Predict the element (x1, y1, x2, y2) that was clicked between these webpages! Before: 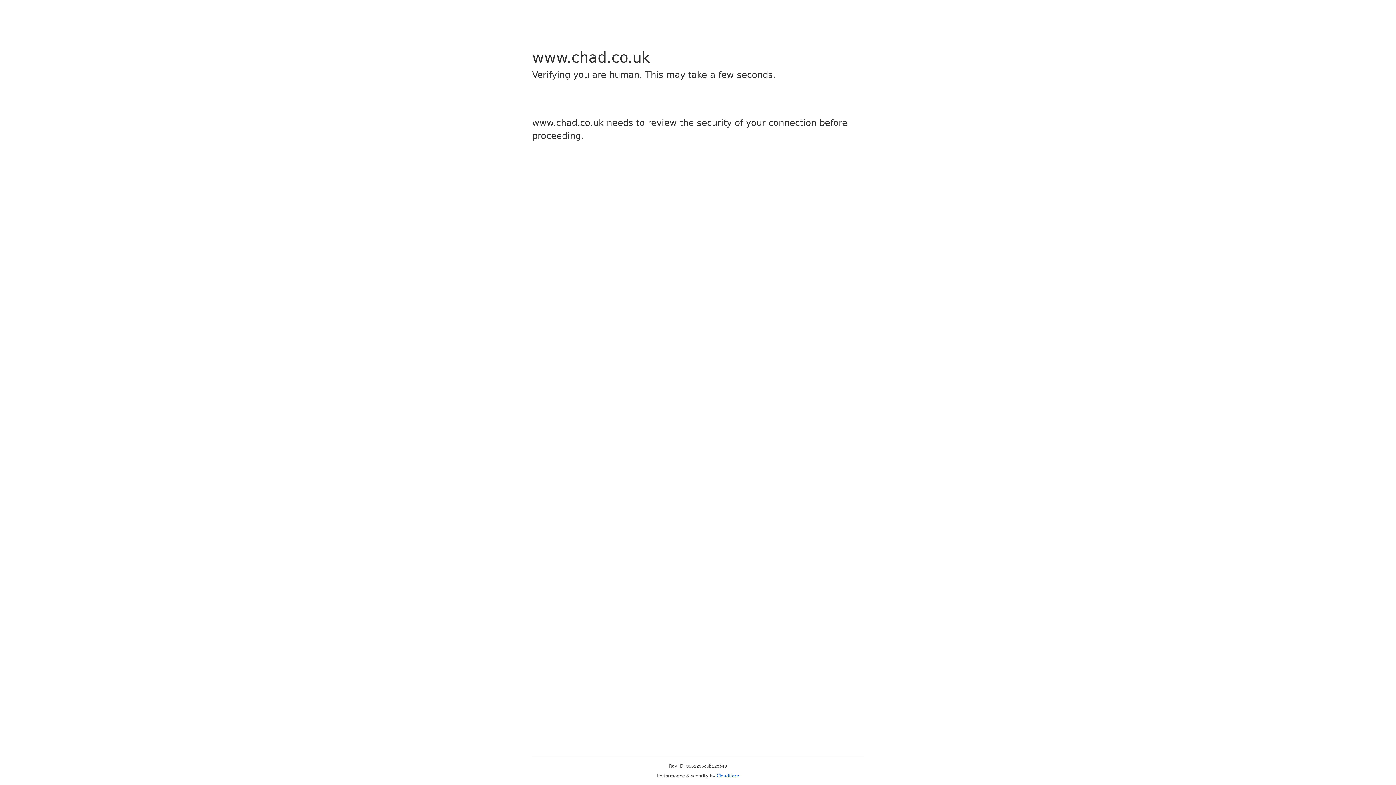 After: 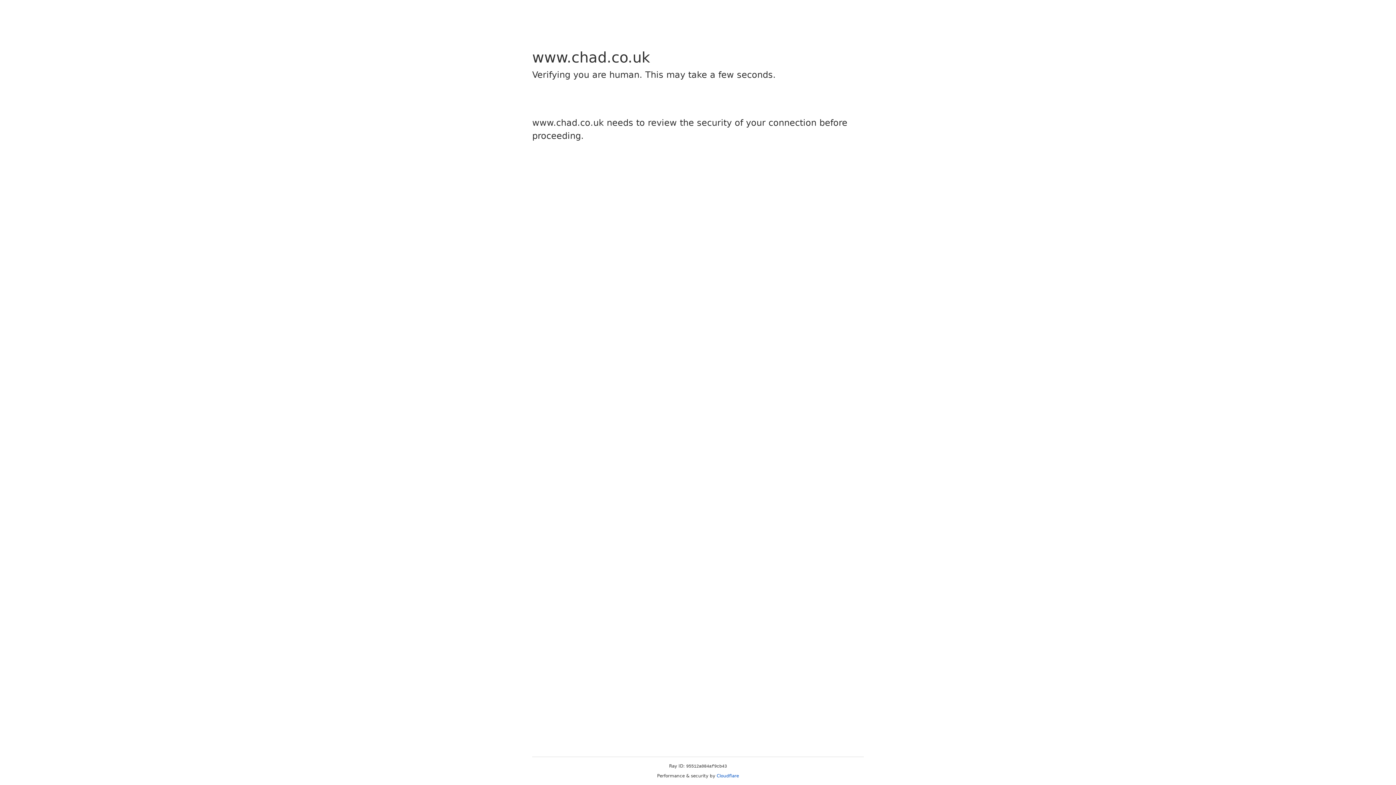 Action: bbox: (716, 773, 739, 778) label: Cloudflare